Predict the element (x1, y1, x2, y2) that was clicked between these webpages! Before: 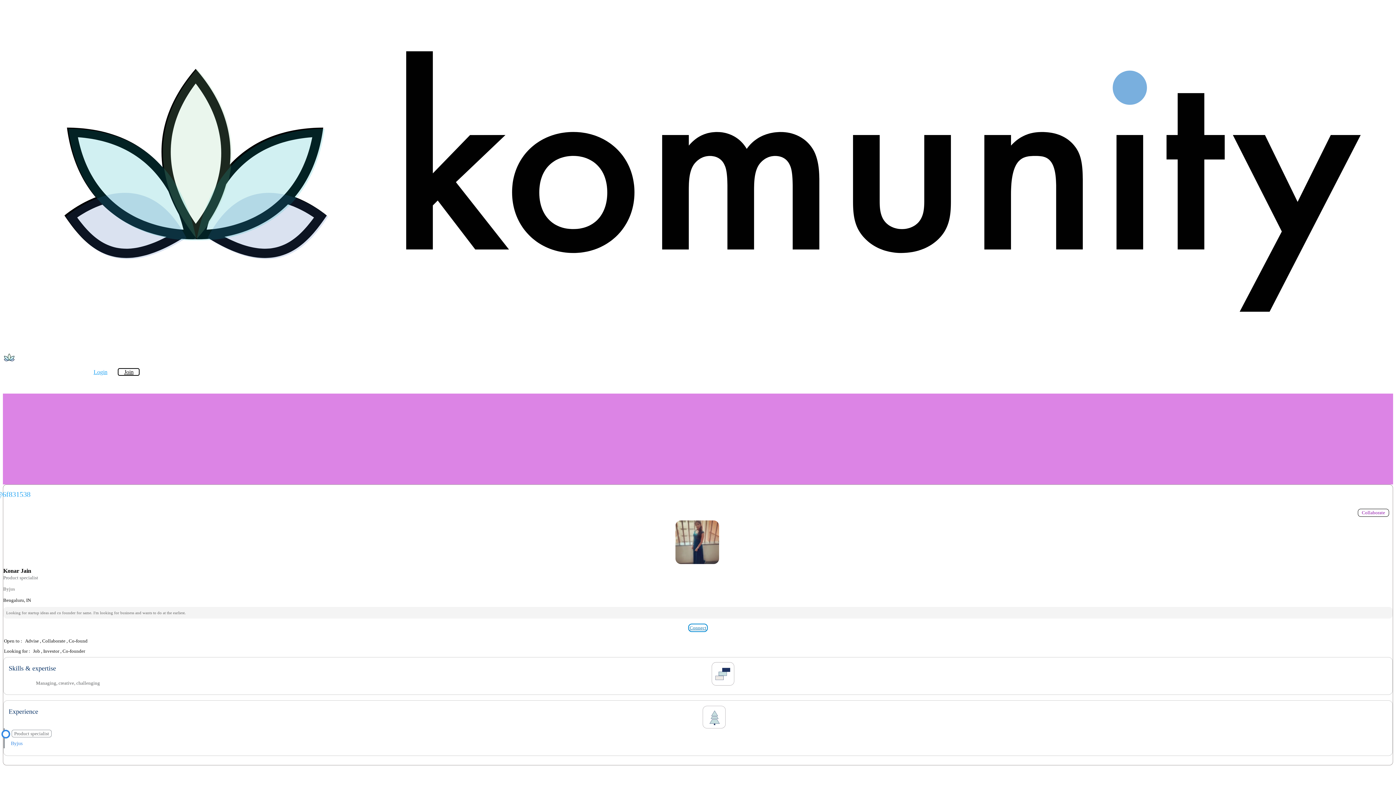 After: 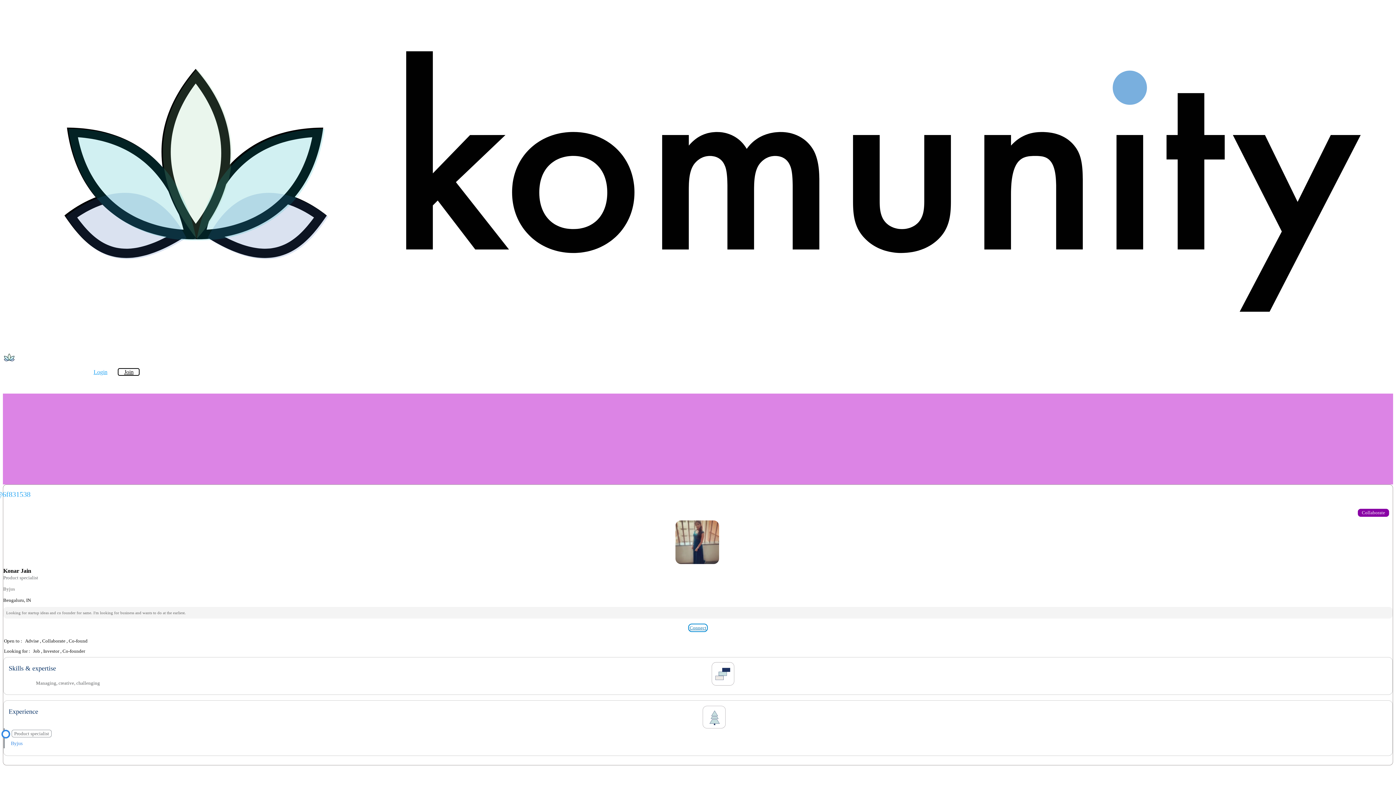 Action: label: Collaborate bbox: (1358, 505, 1393, 517)